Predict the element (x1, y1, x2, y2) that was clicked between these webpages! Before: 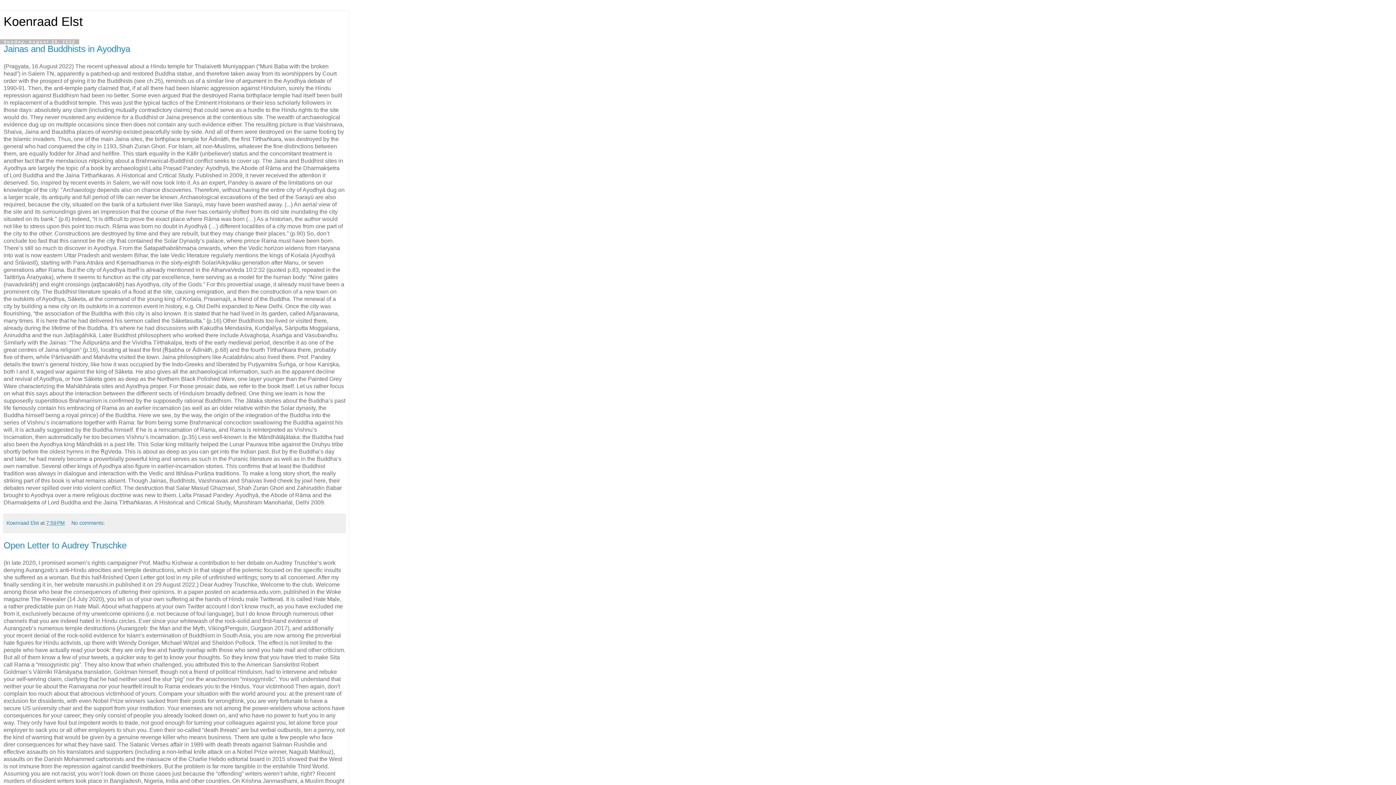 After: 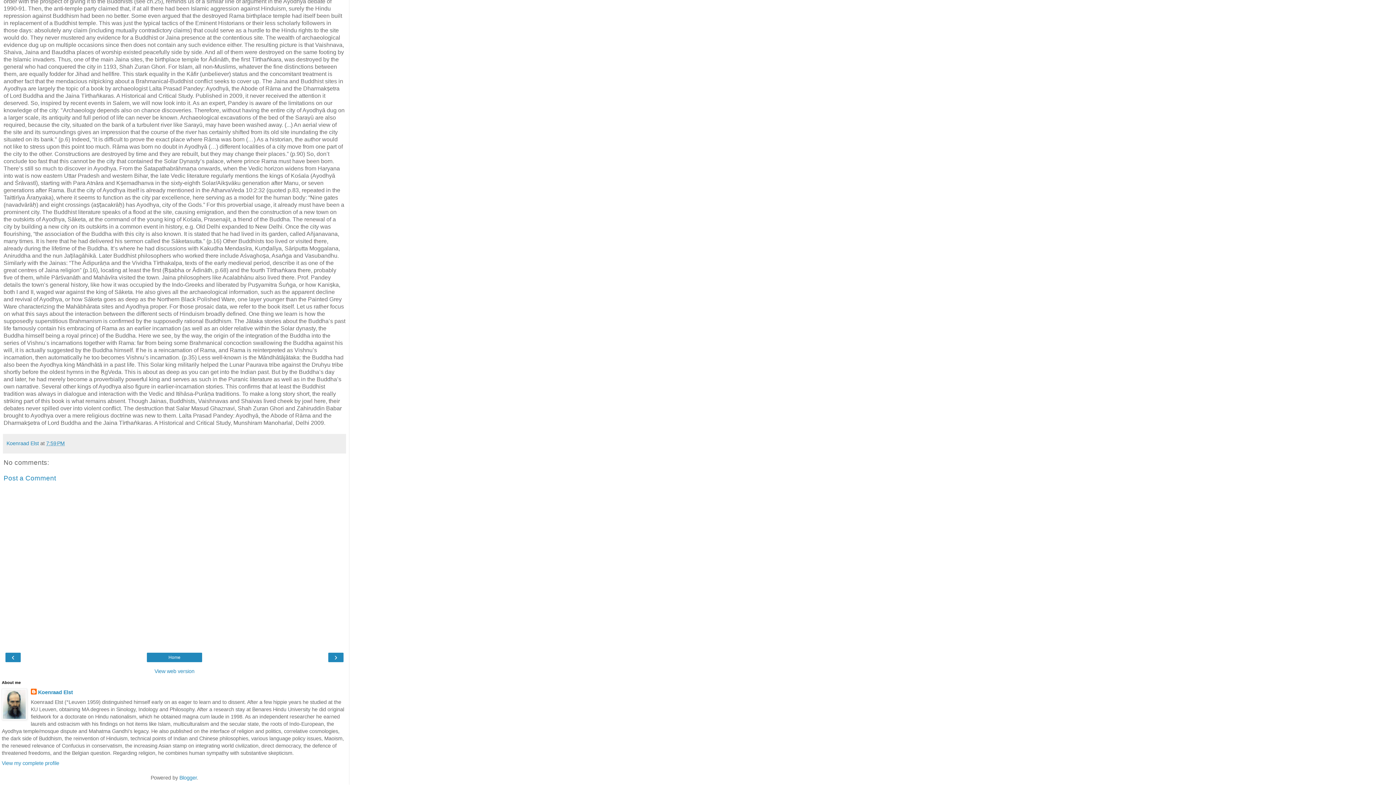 Action: label: No comments: bbox: (71, 520, 104, 526)